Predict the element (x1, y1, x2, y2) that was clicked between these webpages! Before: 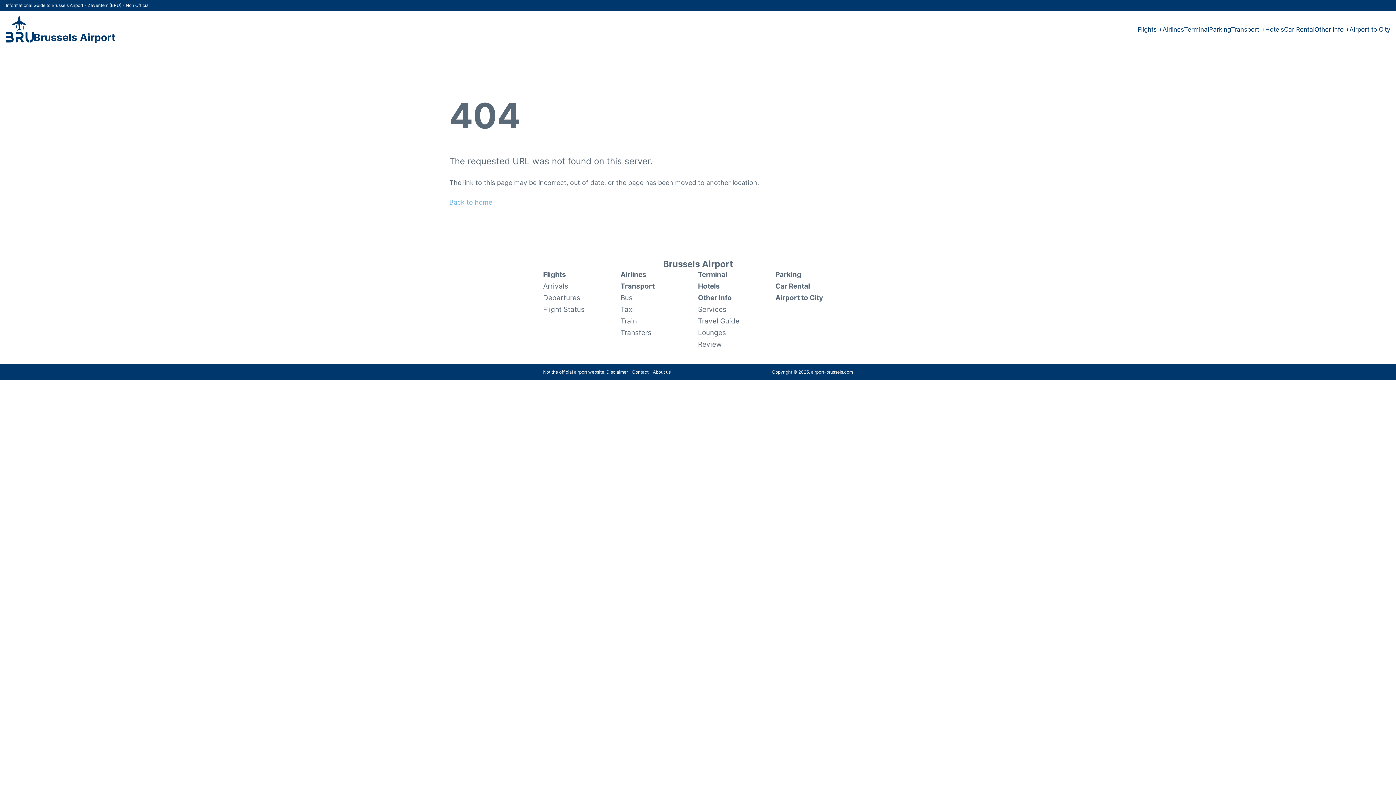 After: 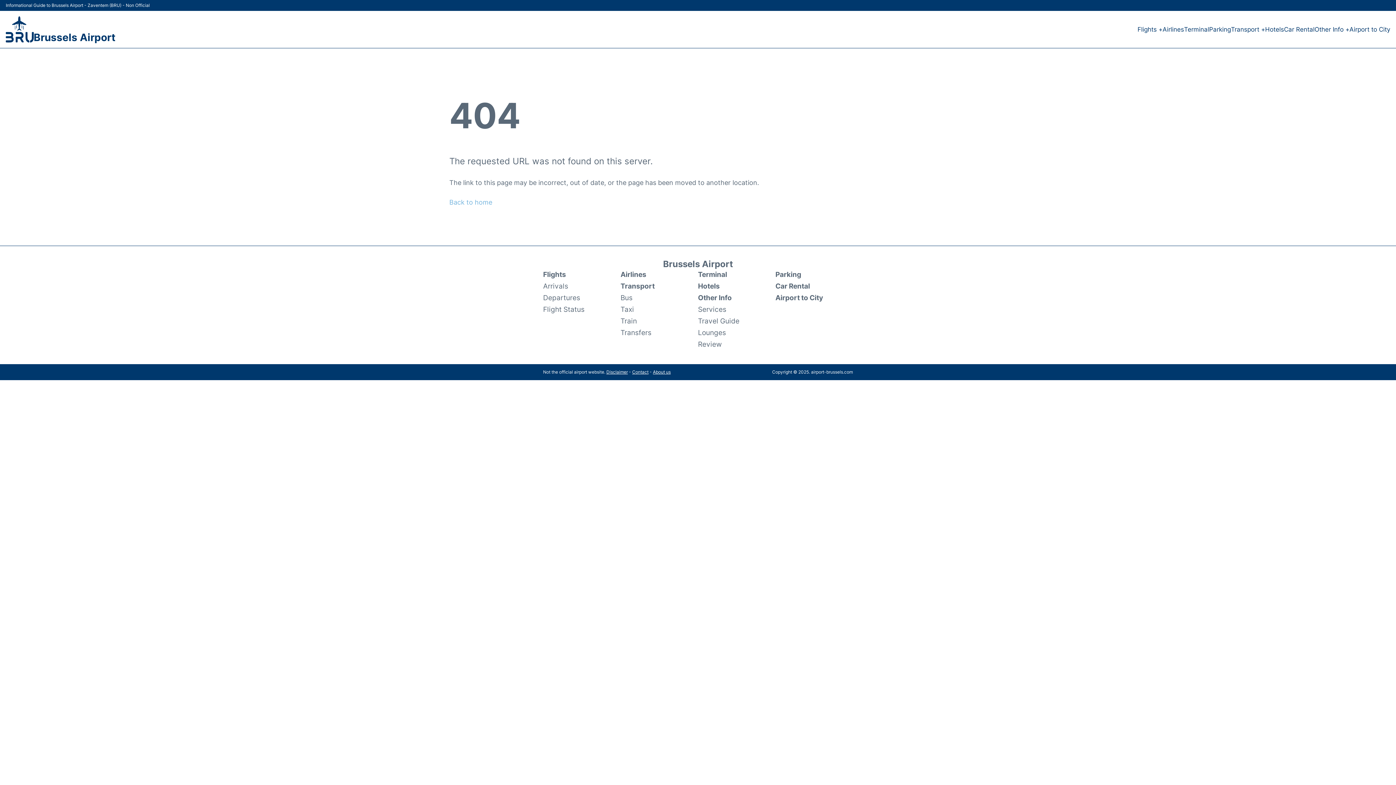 Action: bbox: (698, 315, 739, 327) label: Travel Guide